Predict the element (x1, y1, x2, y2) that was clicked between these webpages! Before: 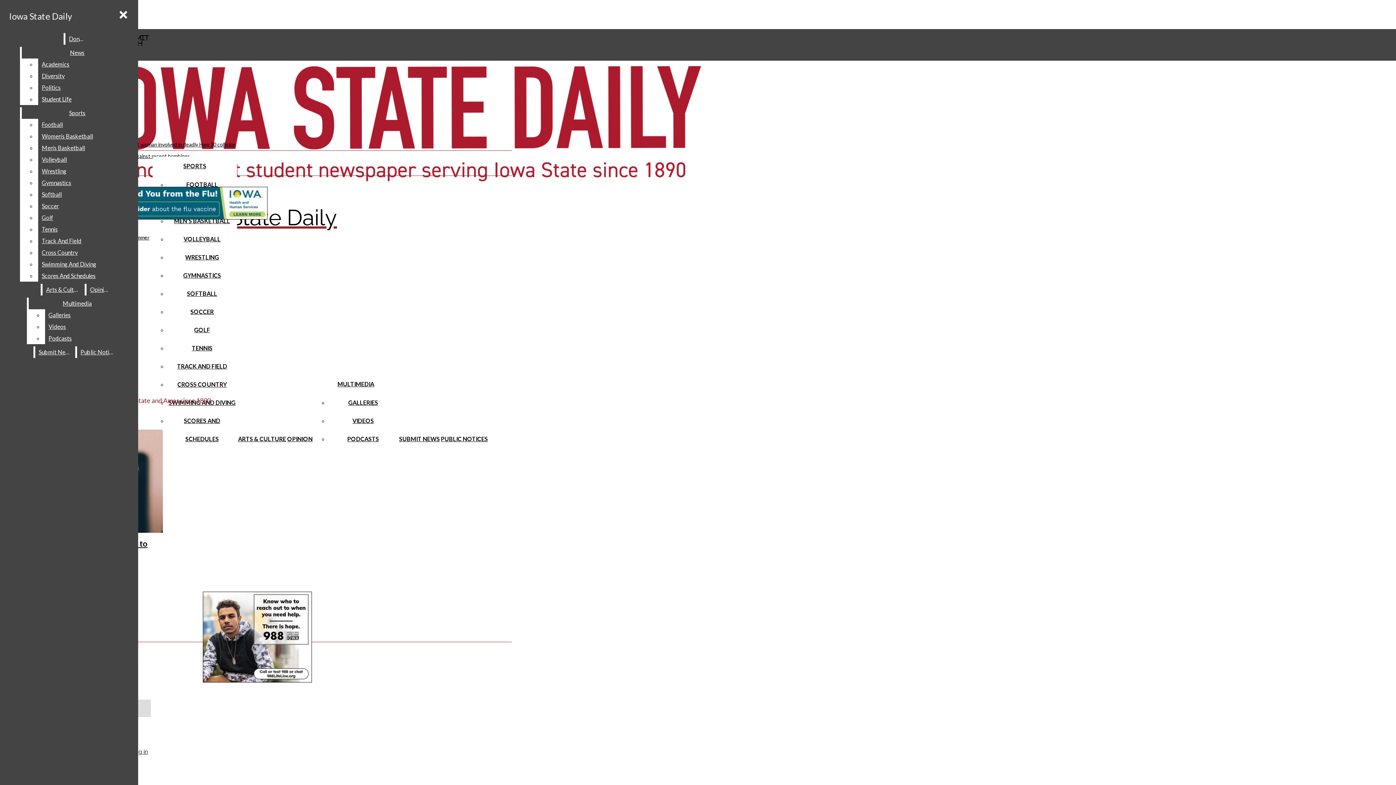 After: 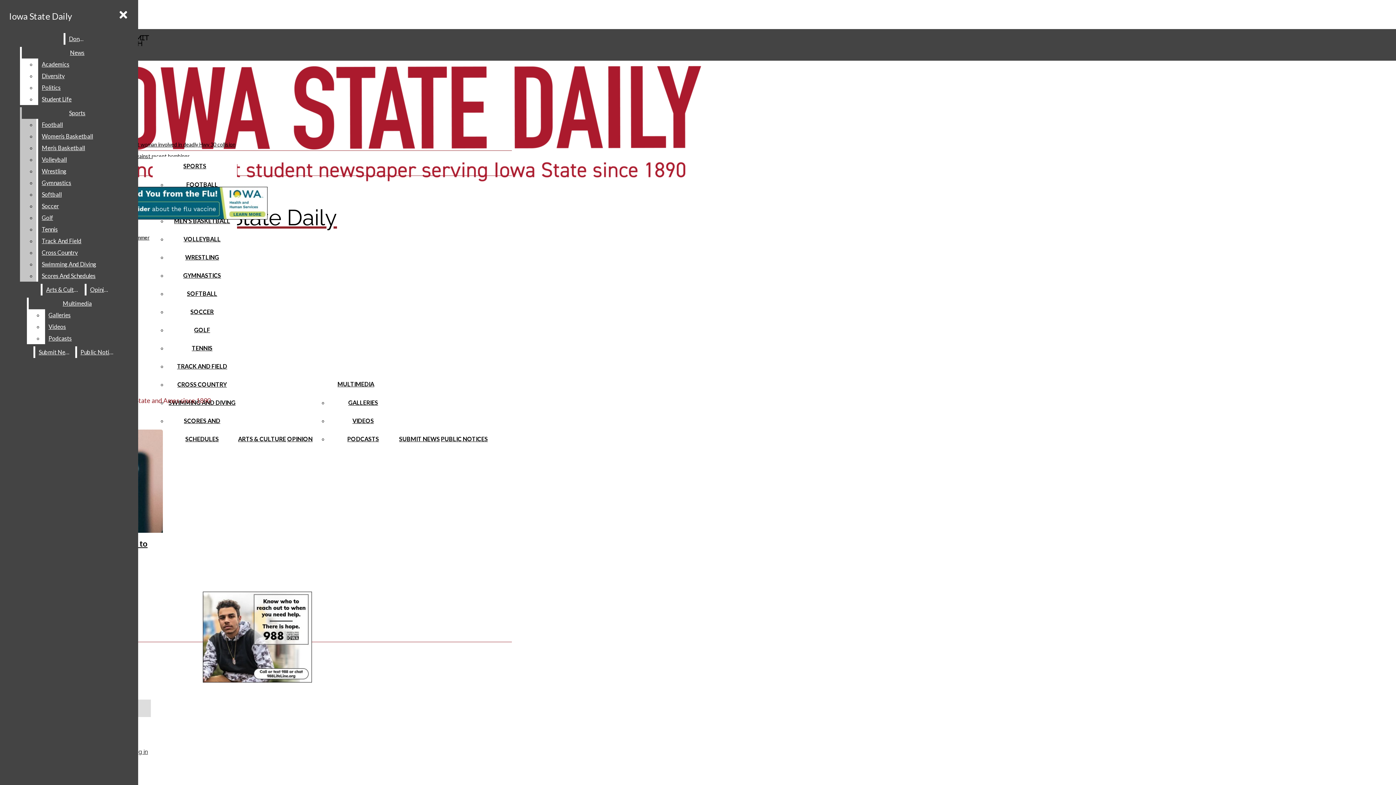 Action: bbox: (38, 235, 132, 246) label: Track And Field